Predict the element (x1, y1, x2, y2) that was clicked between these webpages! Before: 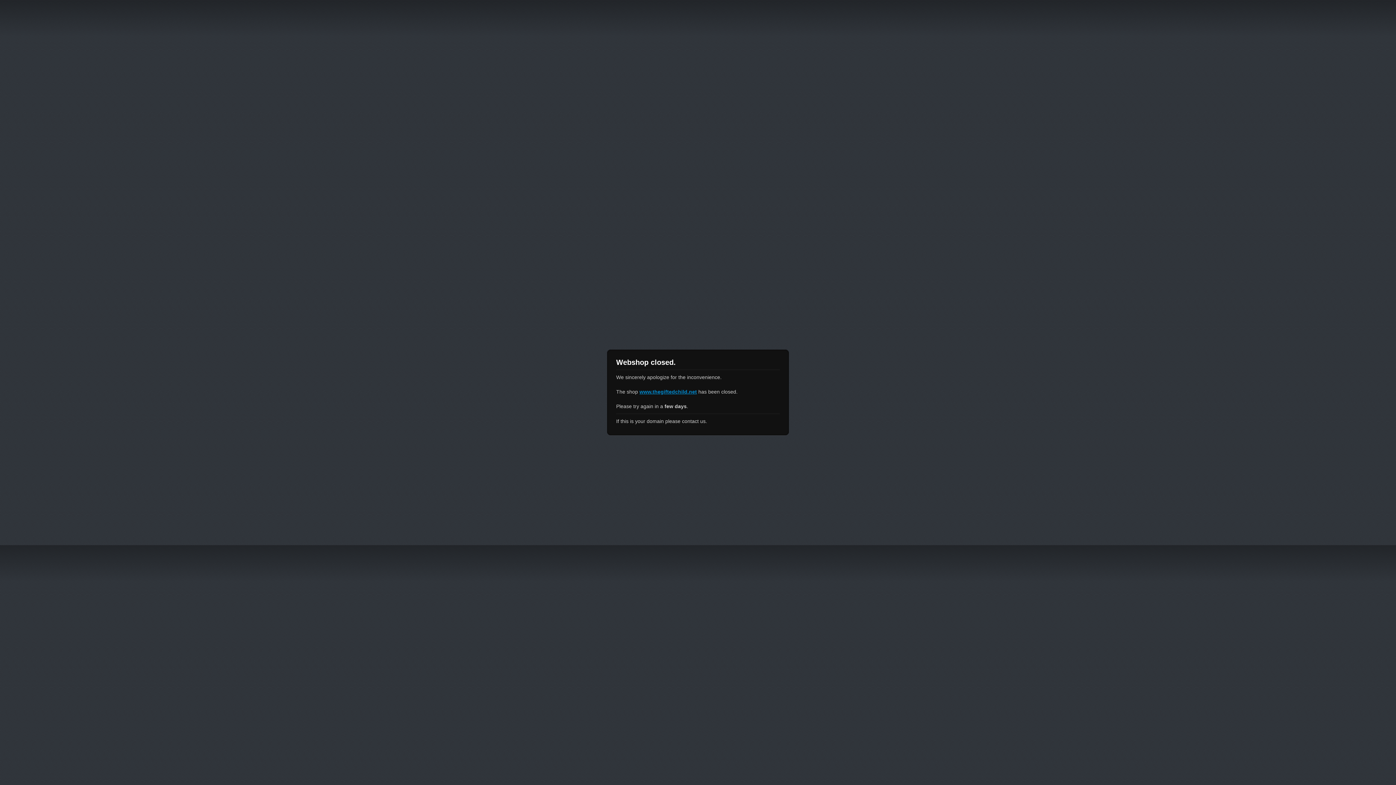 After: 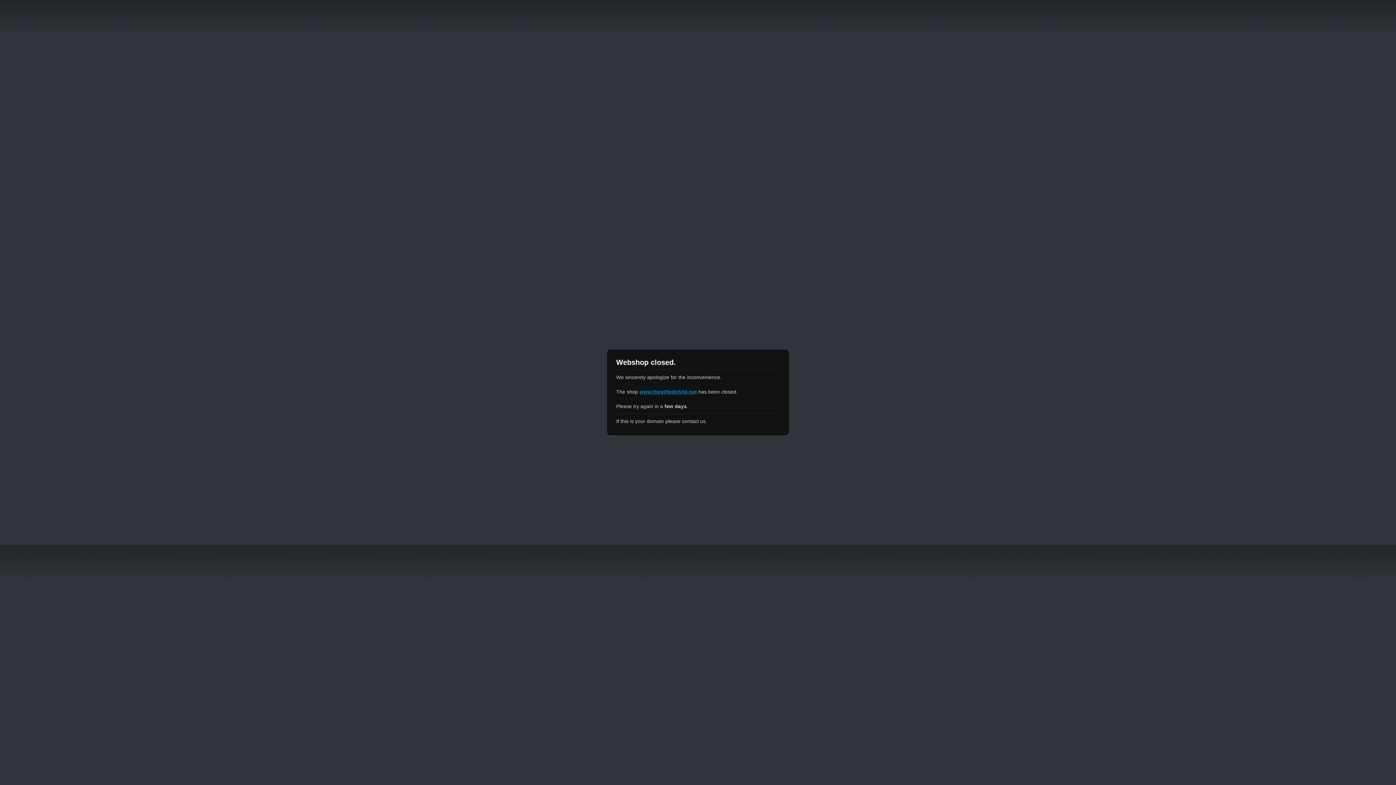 Action: label: www.thegiftedchild.net bbox: (639, 389, 697, 394)